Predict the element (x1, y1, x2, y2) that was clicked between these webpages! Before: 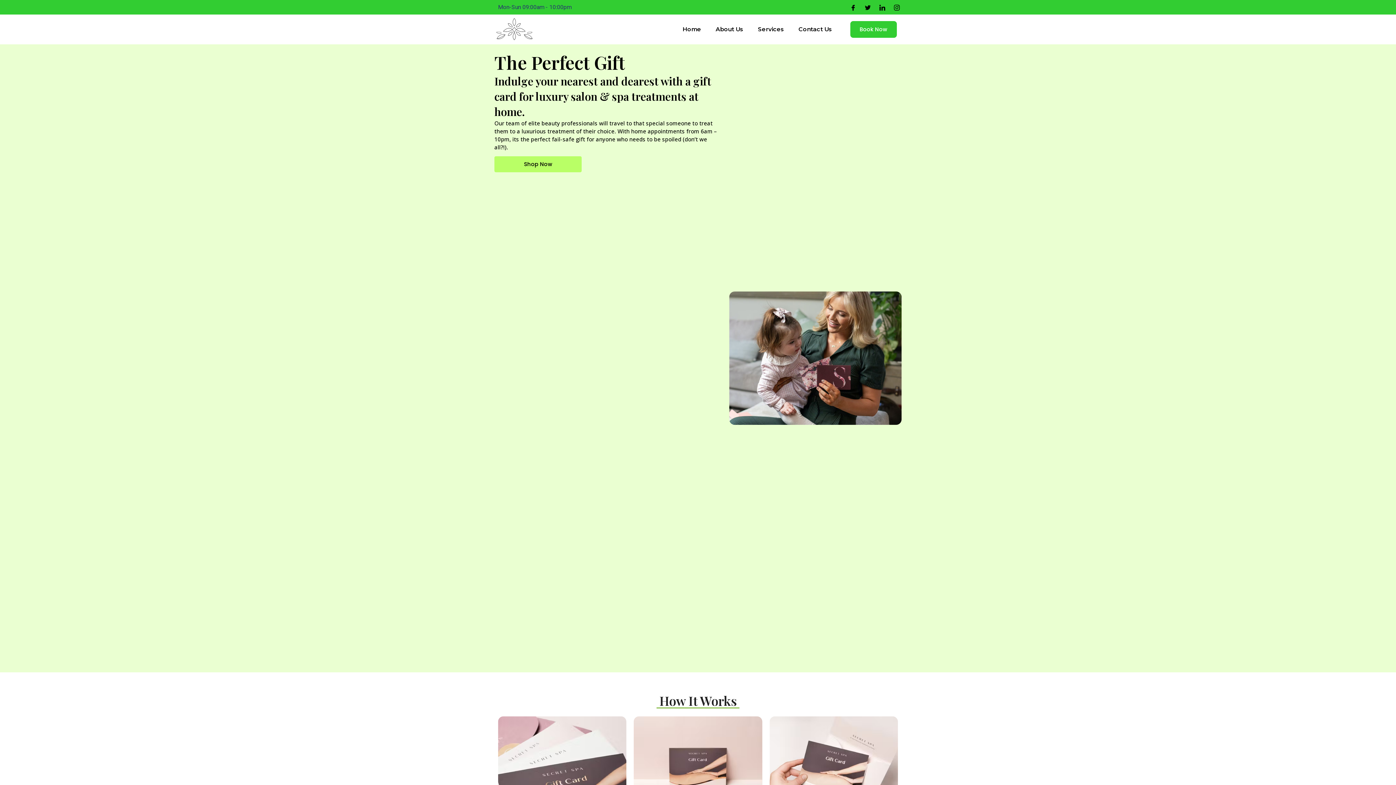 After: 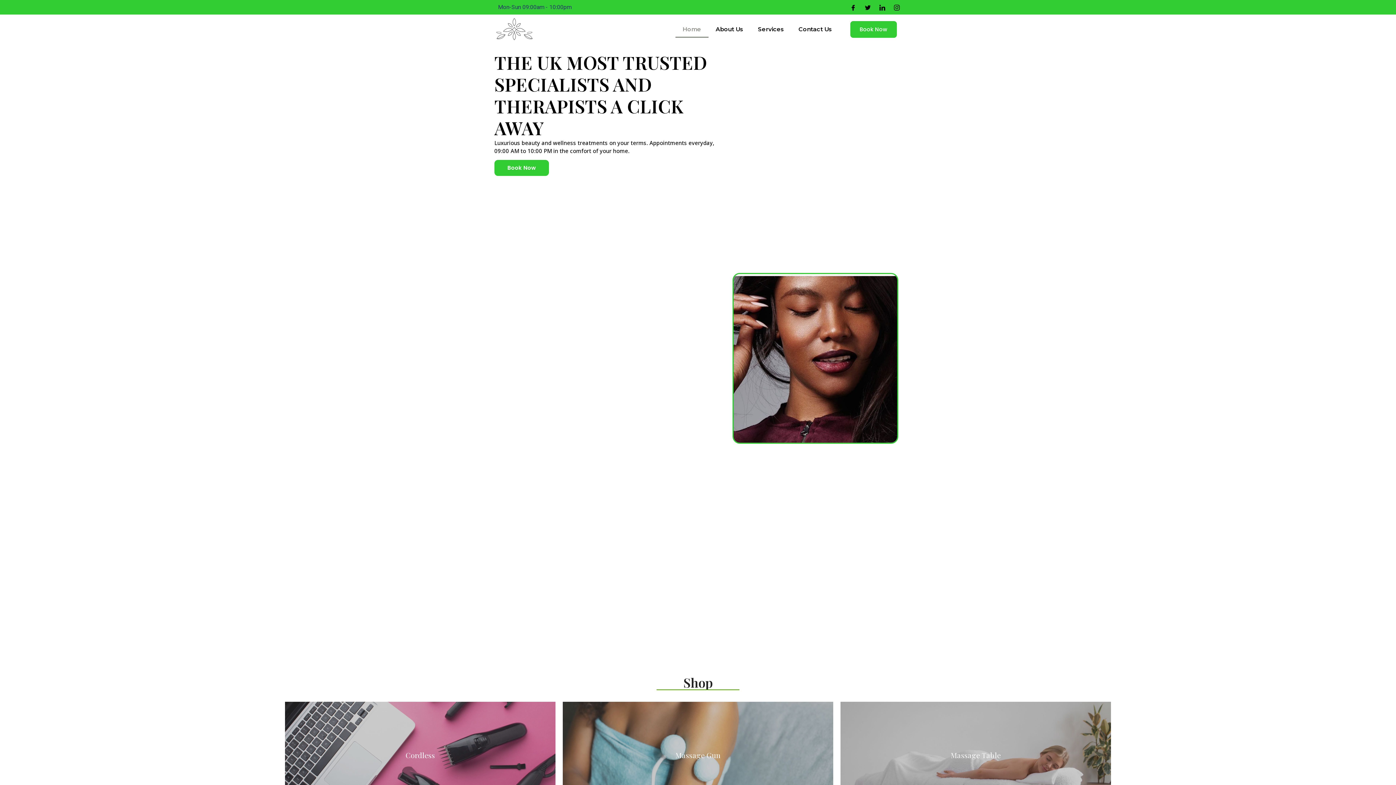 Action: bbox: (675, 21, 708, 37) label: Home